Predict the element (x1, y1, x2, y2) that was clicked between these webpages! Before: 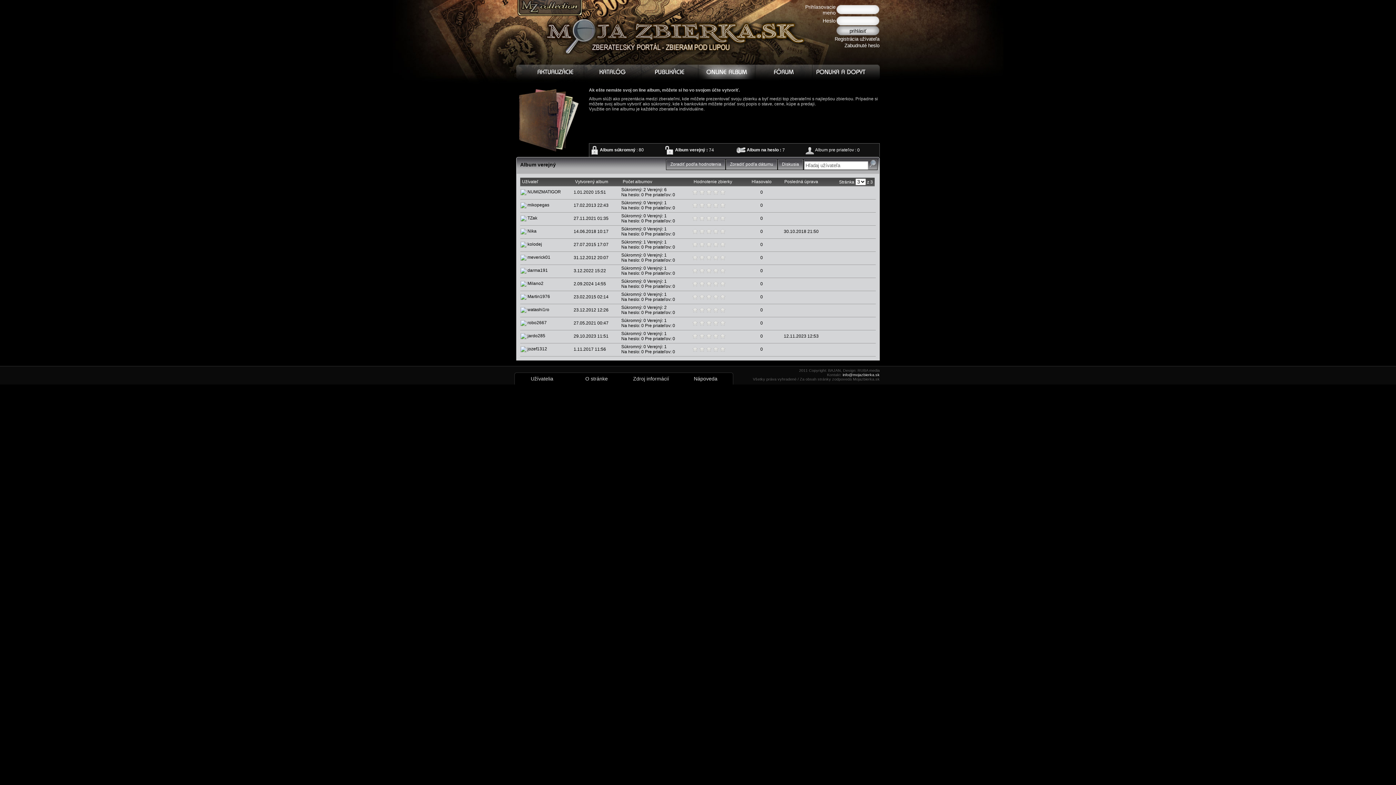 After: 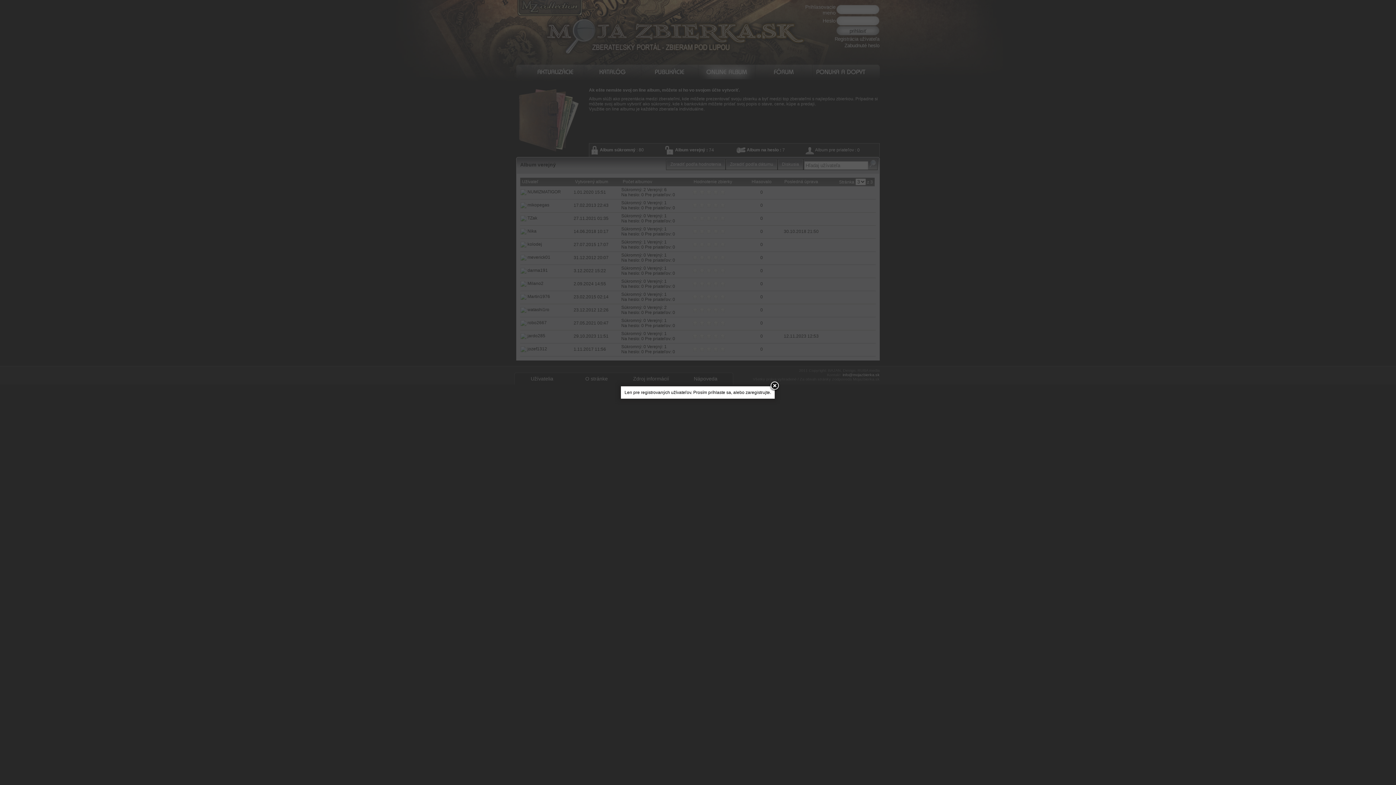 Action: bbox: (528, 75, 582, 80)